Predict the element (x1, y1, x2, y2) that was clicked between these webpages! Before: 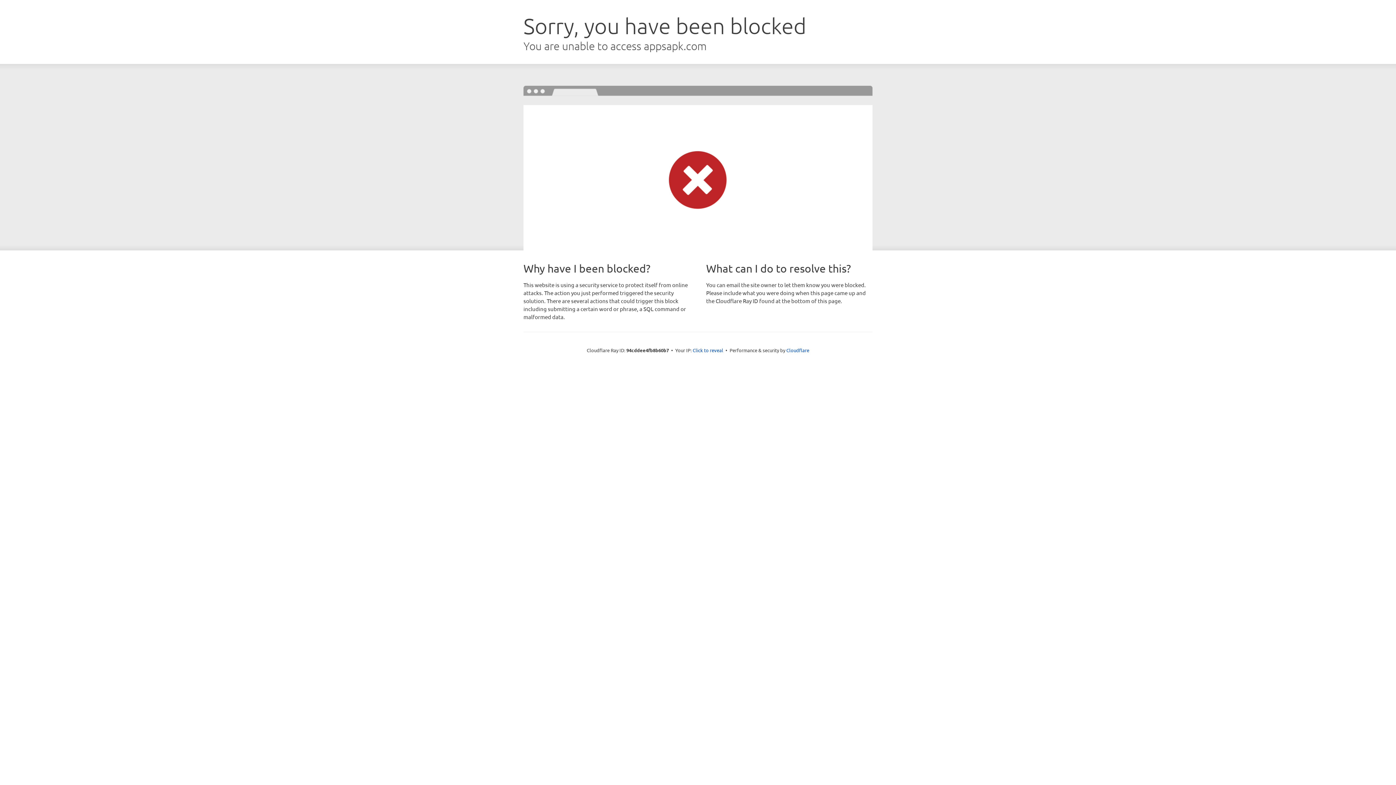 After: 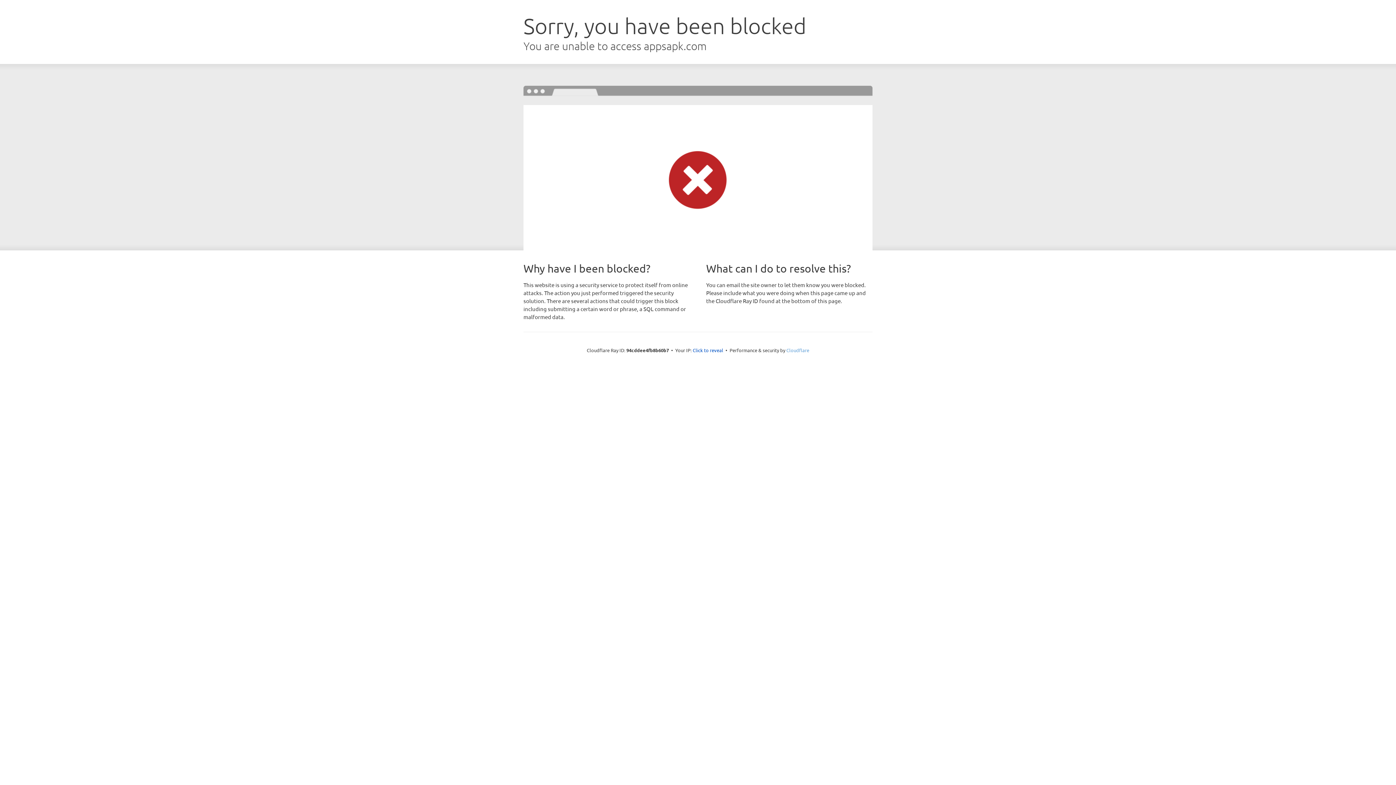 Action: bbox: (786, 347, 809, 353) label: Cloudflare